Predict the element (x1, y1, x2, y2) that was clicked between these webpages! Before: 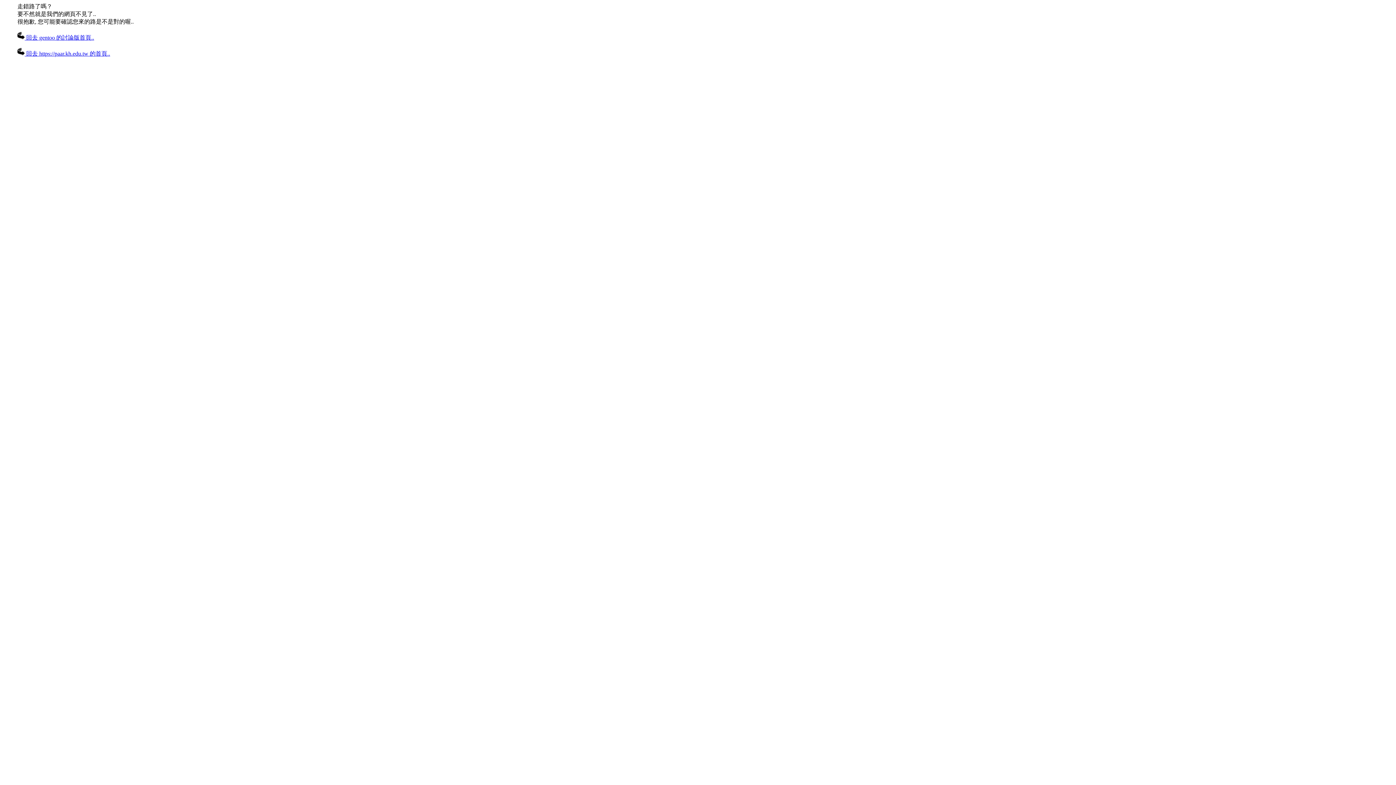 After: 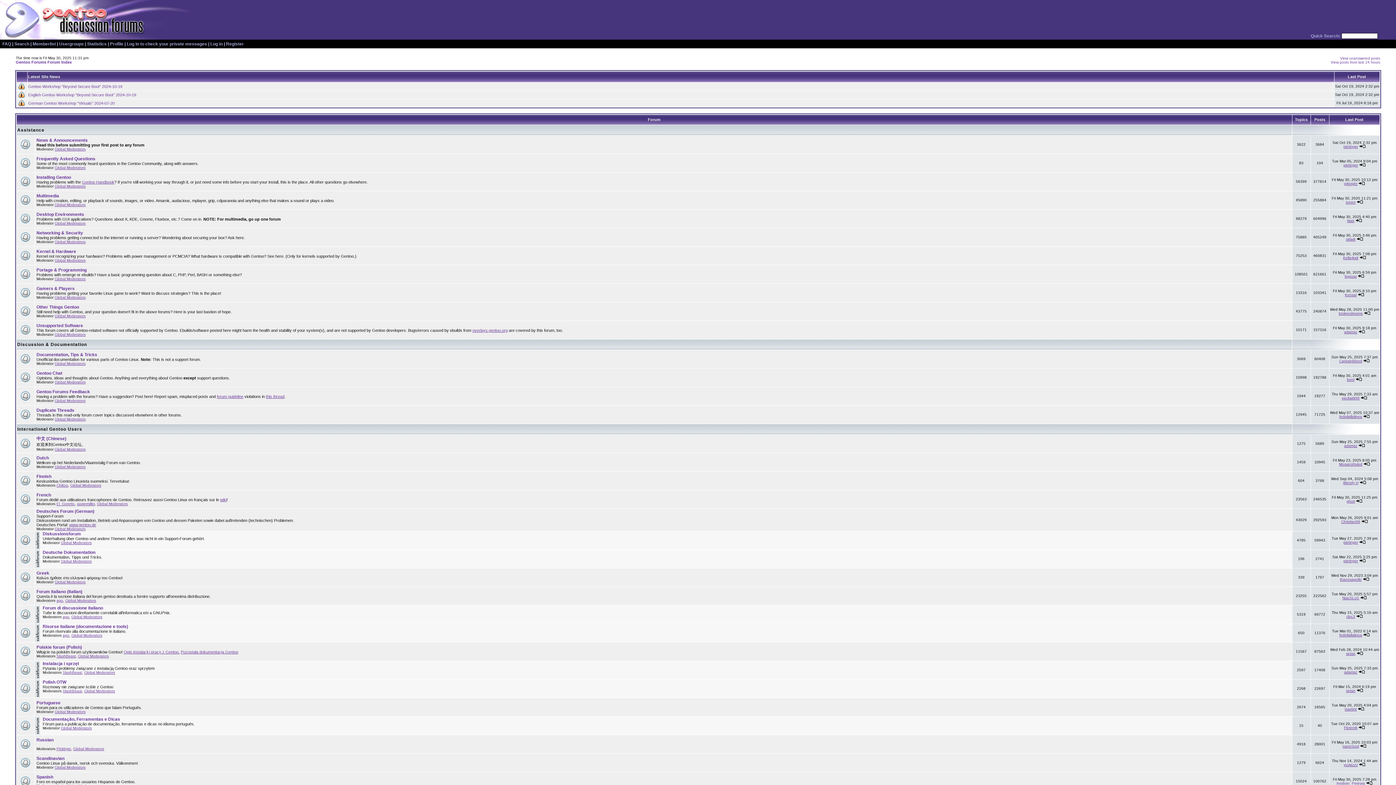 Action: bbox: (17, 34, 94, 40) label:  回去 gentoo 的討論版首頁..